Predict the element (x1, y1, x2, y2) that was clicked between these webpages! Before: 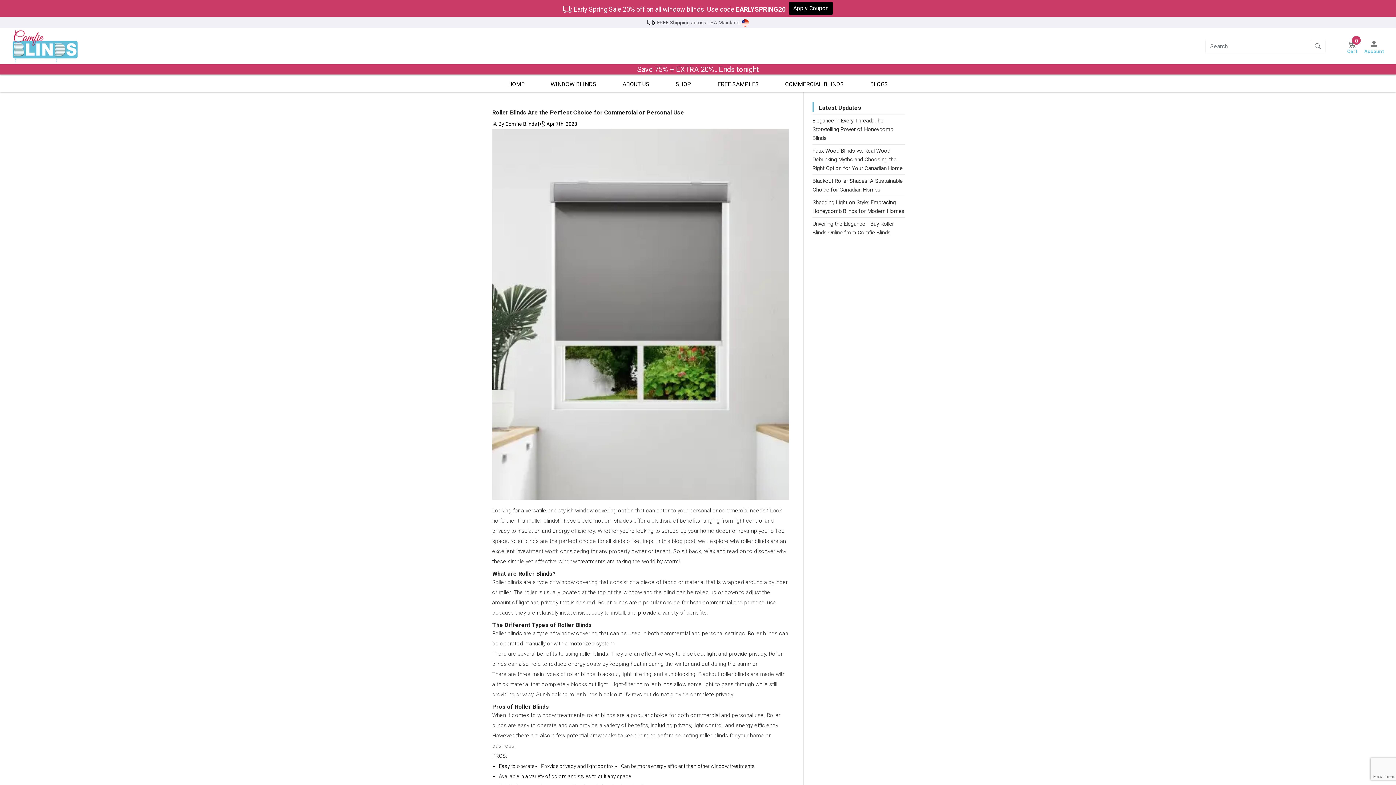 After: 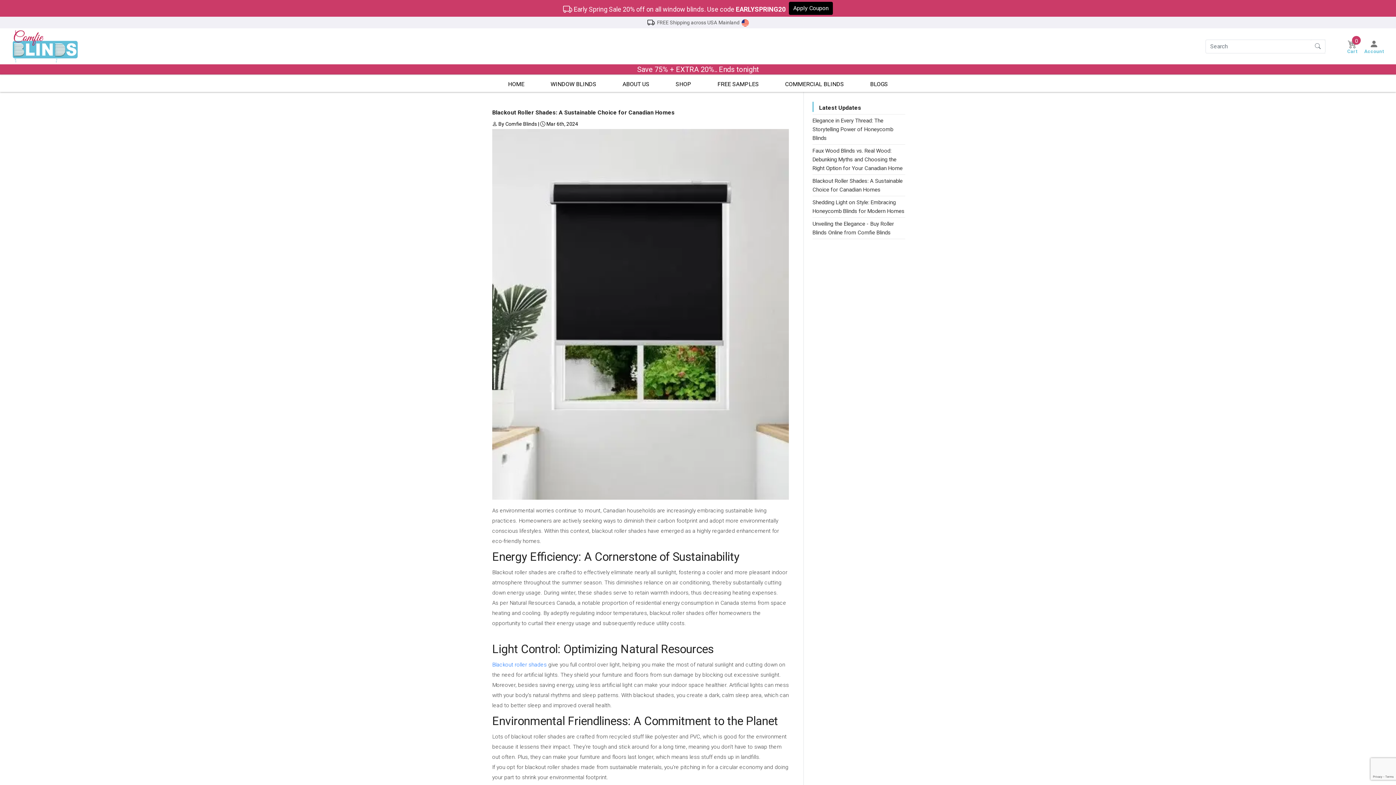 Action: bbox: (812, 174, 905, 194) label: Blackout Roller Shades: A Sustainable Choice for Canadian Homes